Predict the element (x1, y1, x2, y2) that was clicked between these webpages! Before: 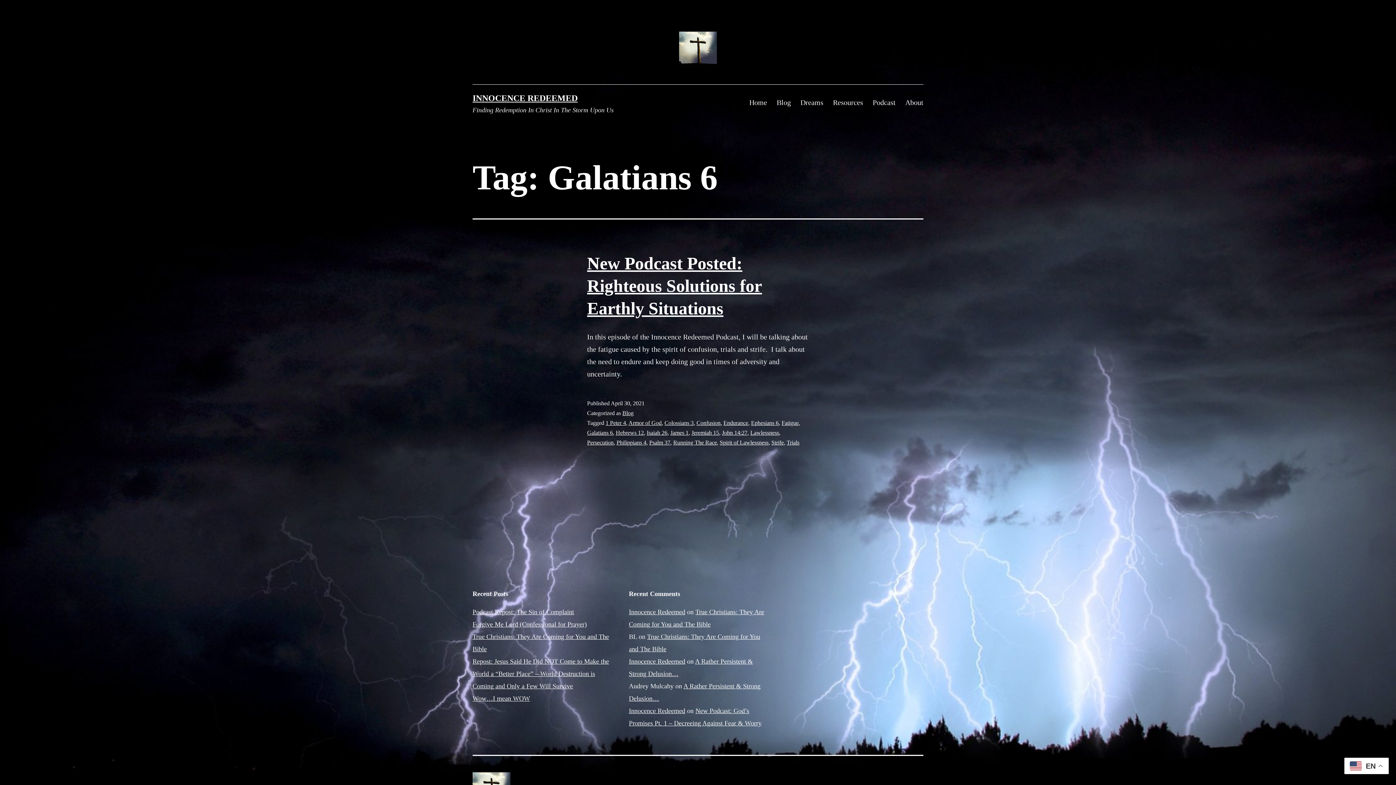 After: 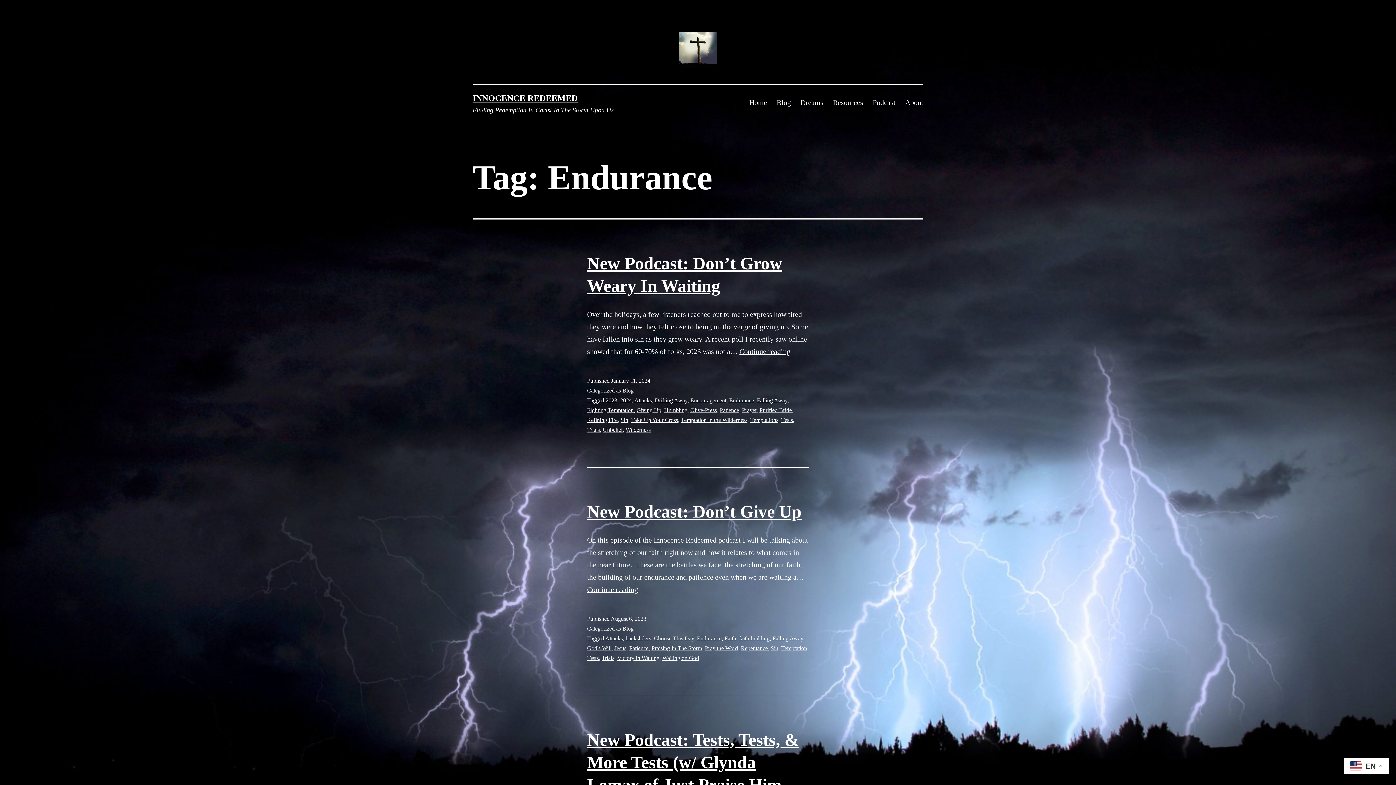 Action: label: Endurance bbox: (723, 420, 748, 426)